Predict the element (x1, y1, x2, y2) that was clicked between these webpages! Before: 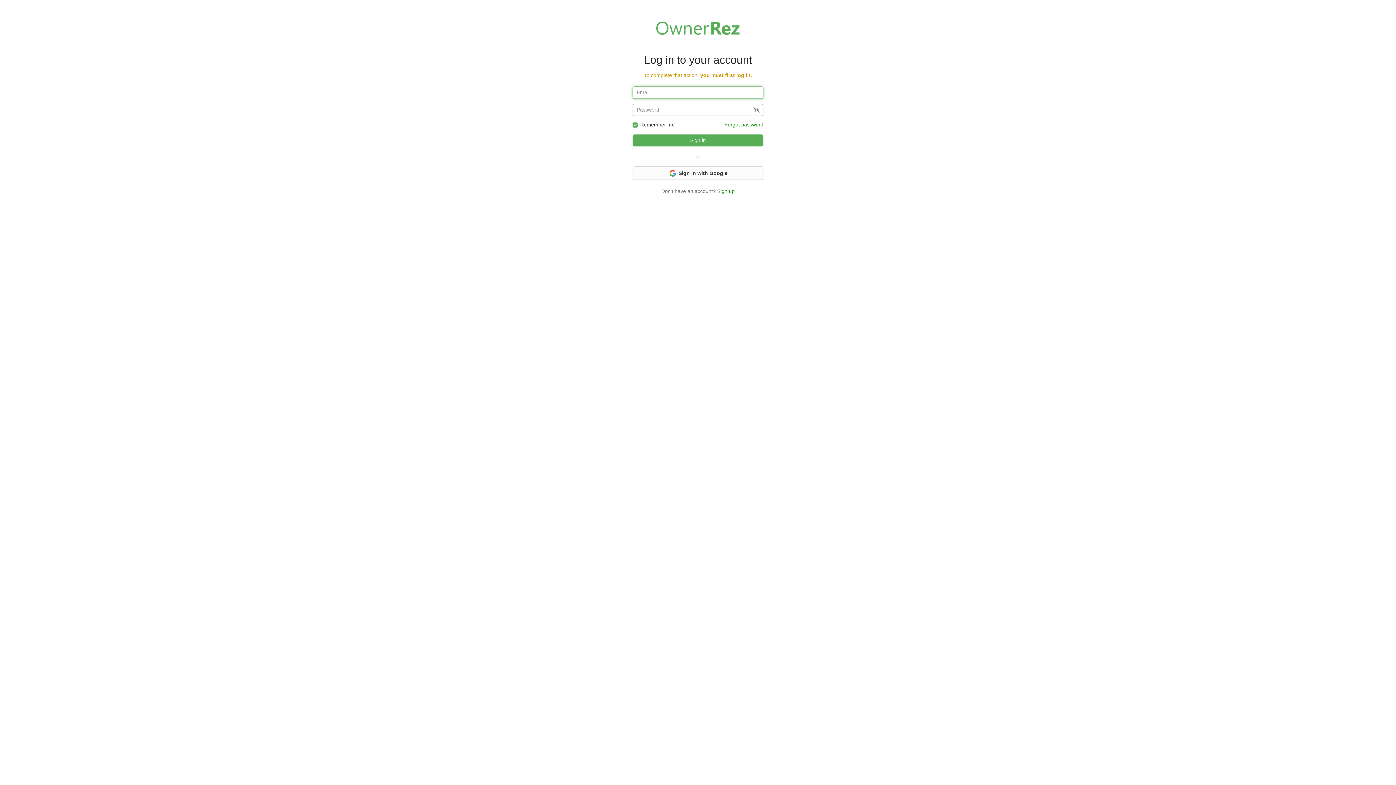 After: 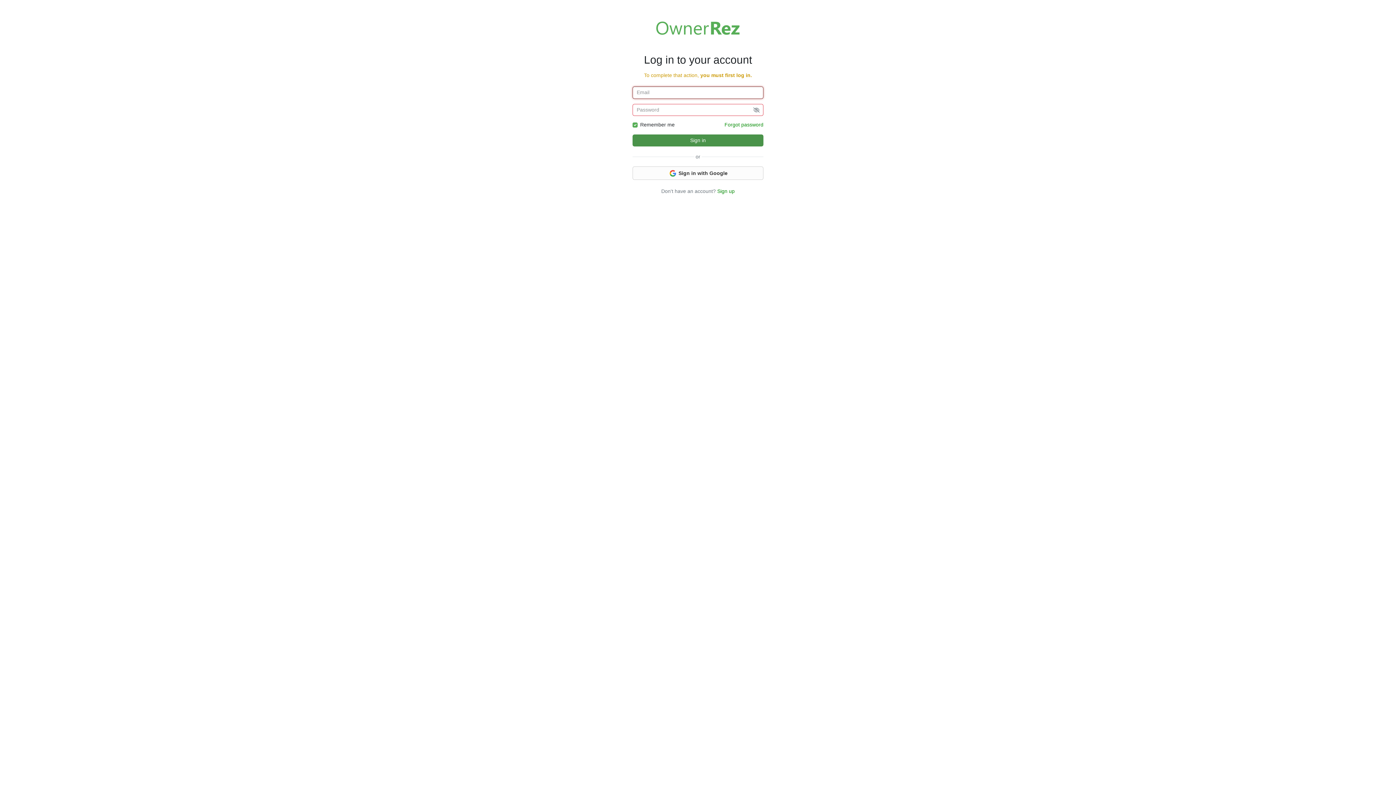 Action: bbox: (632, 134, 763, 146) label: Sign in